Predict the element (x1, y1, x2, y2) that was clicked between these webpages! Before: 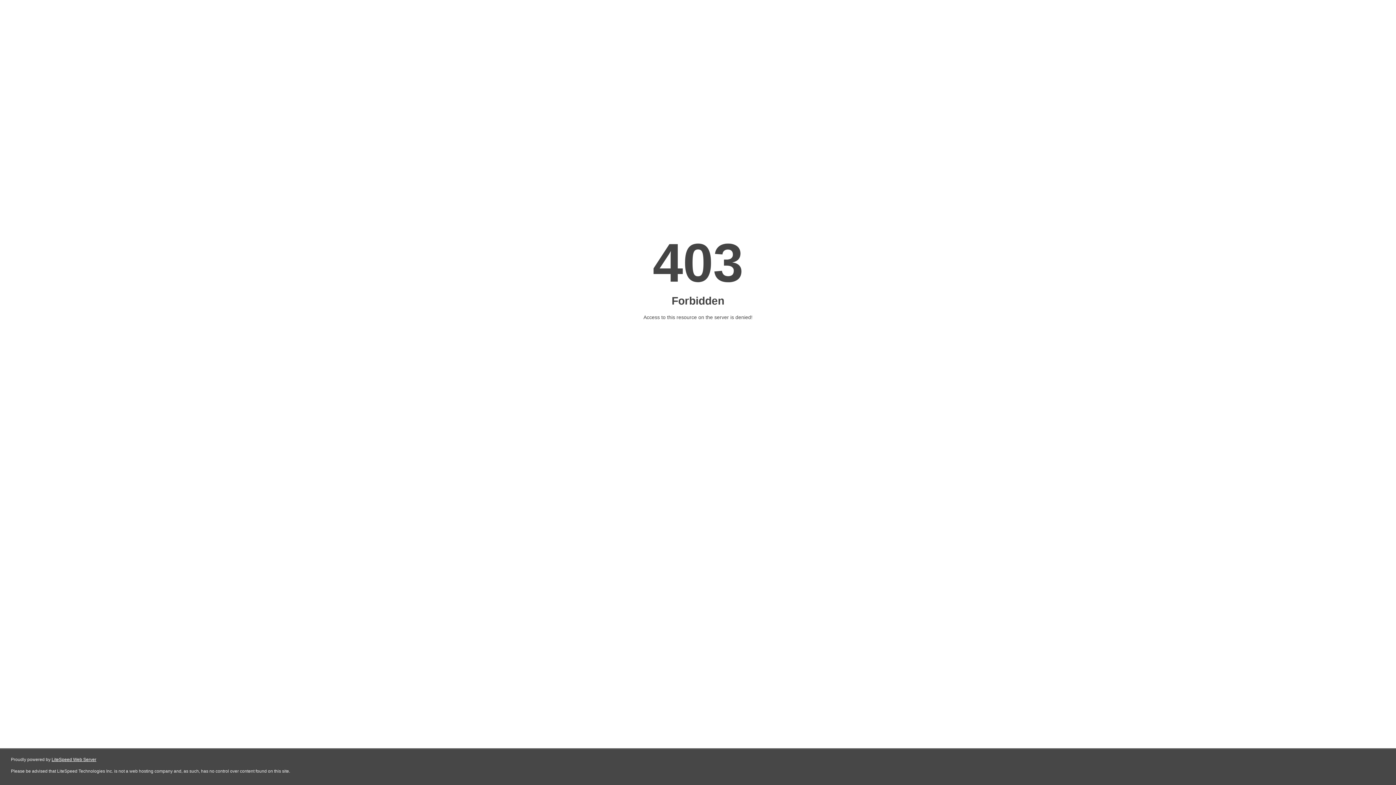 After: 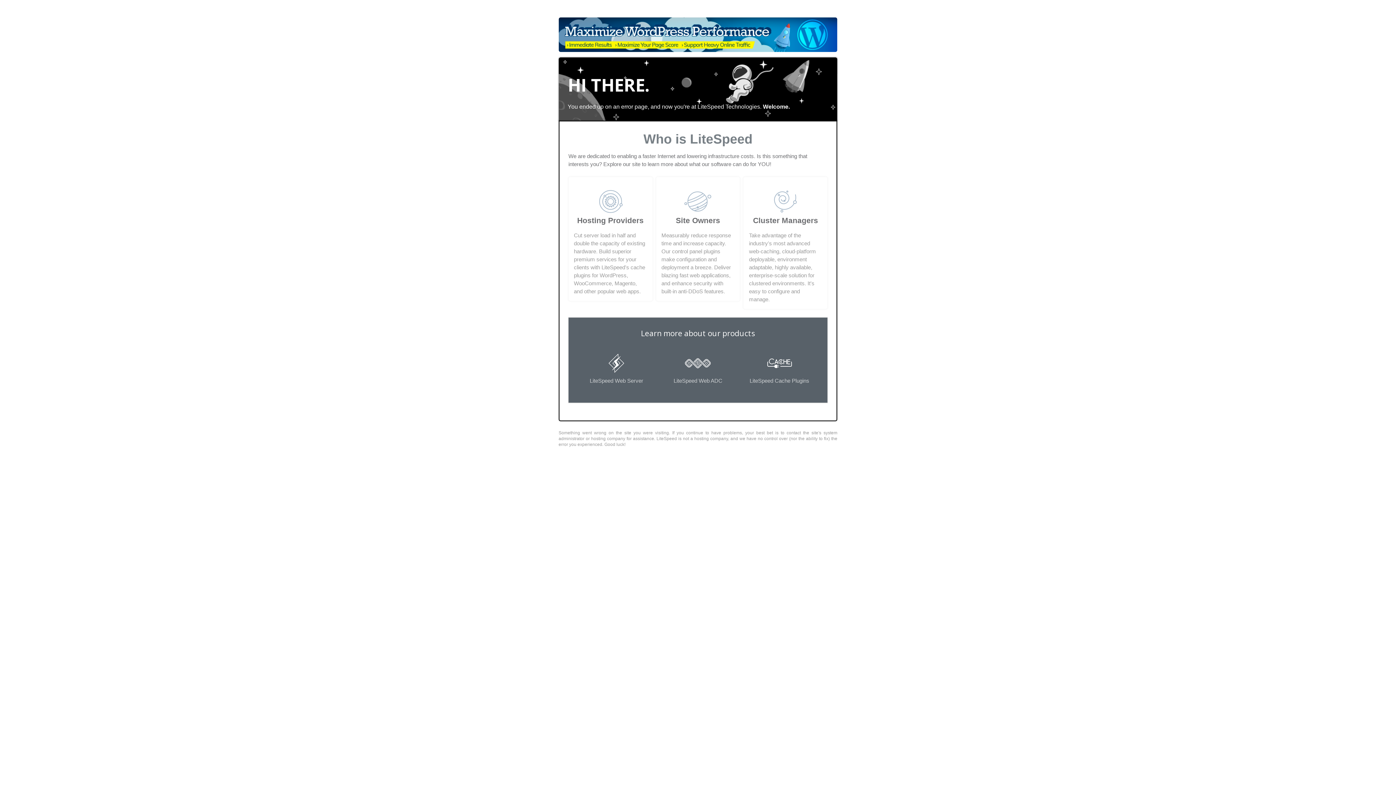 Action: label: LiteSpeed Web Server bbox: (51, 757, 96, 762)